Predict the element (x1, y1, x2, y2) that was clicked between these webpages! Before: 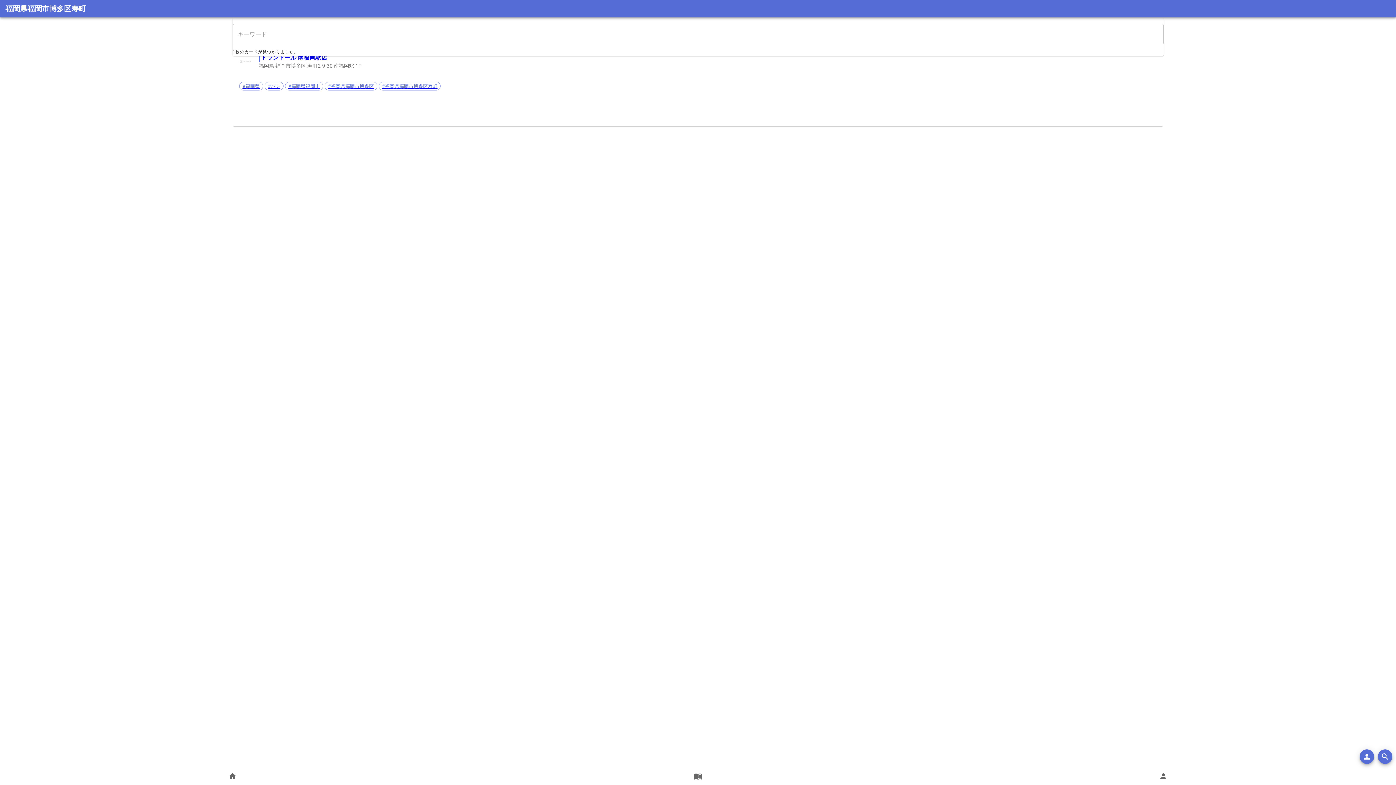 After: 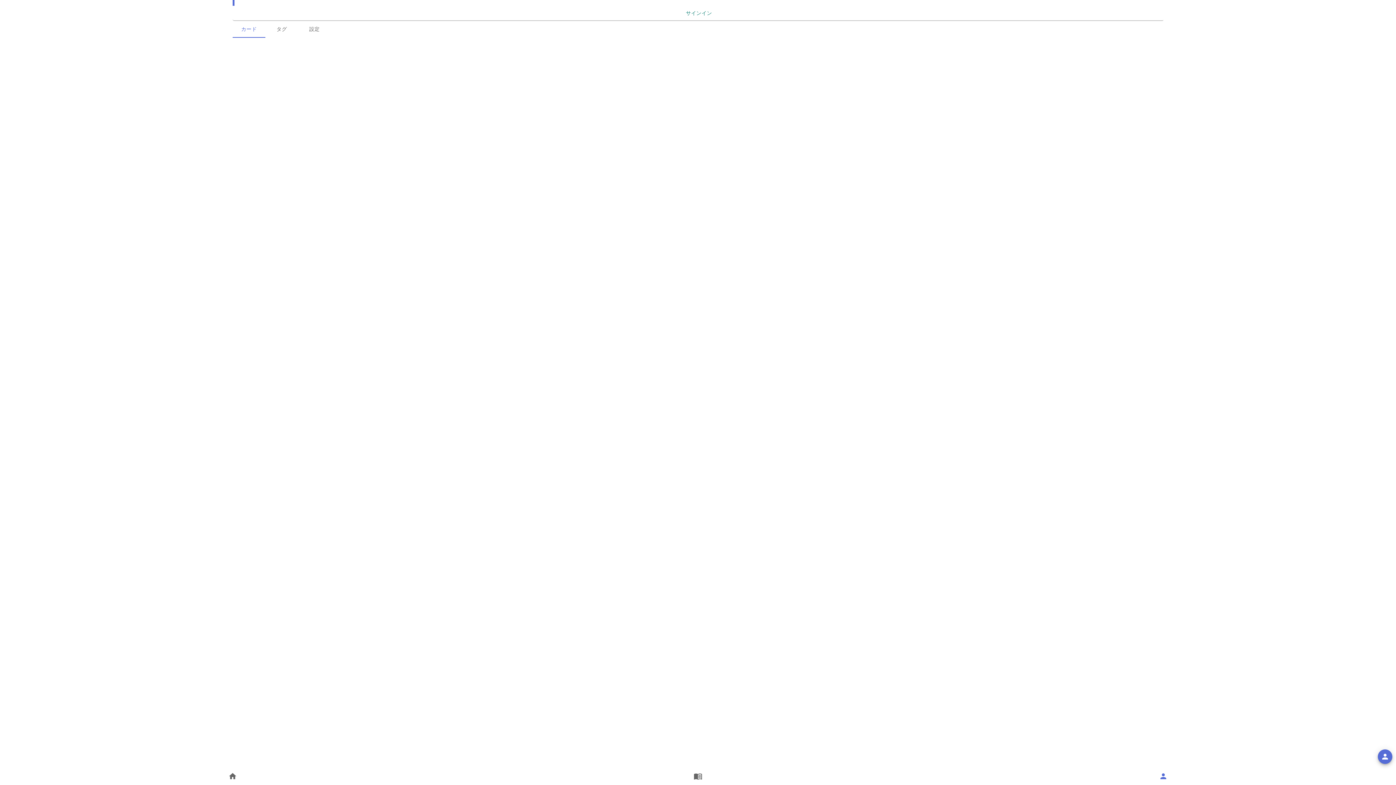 Action: bbox: (930, 768, 1396, 785)